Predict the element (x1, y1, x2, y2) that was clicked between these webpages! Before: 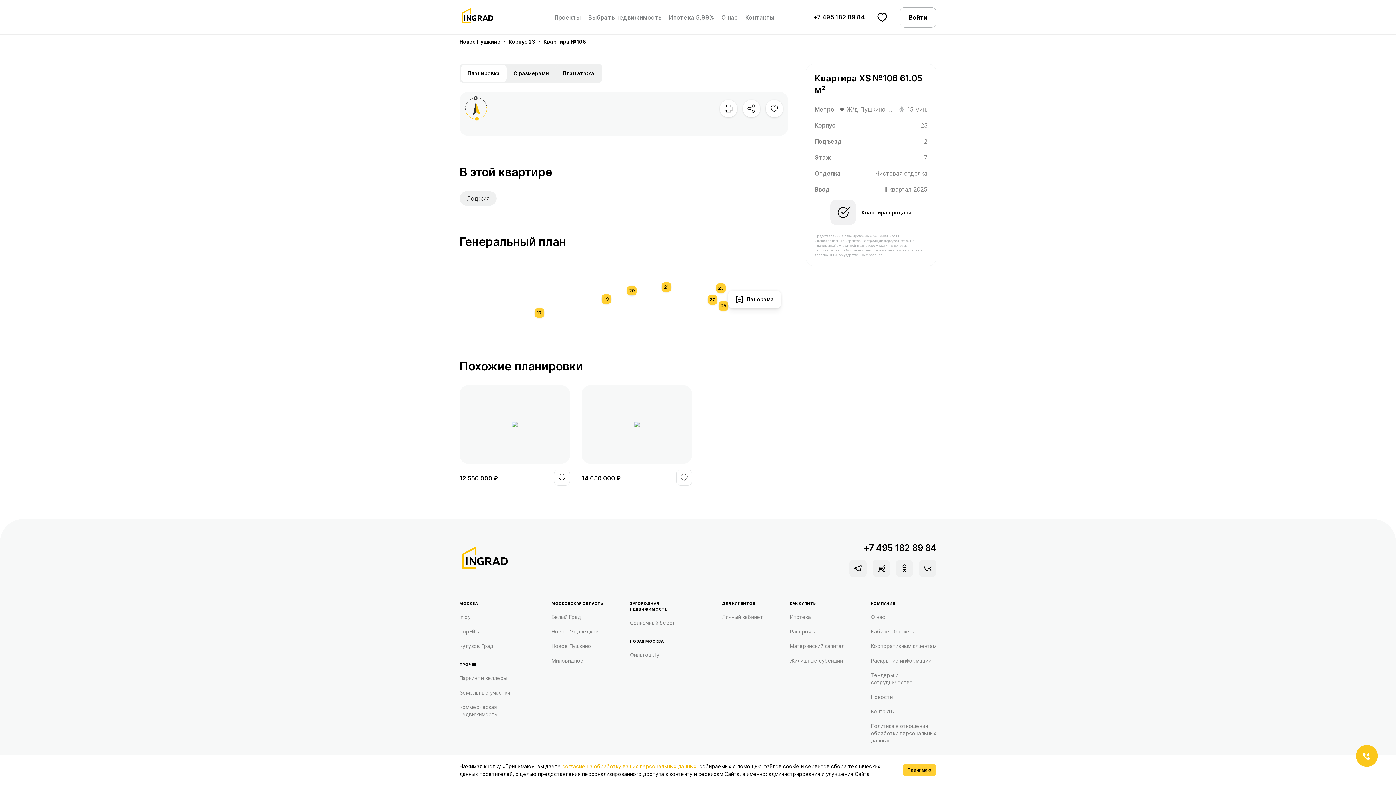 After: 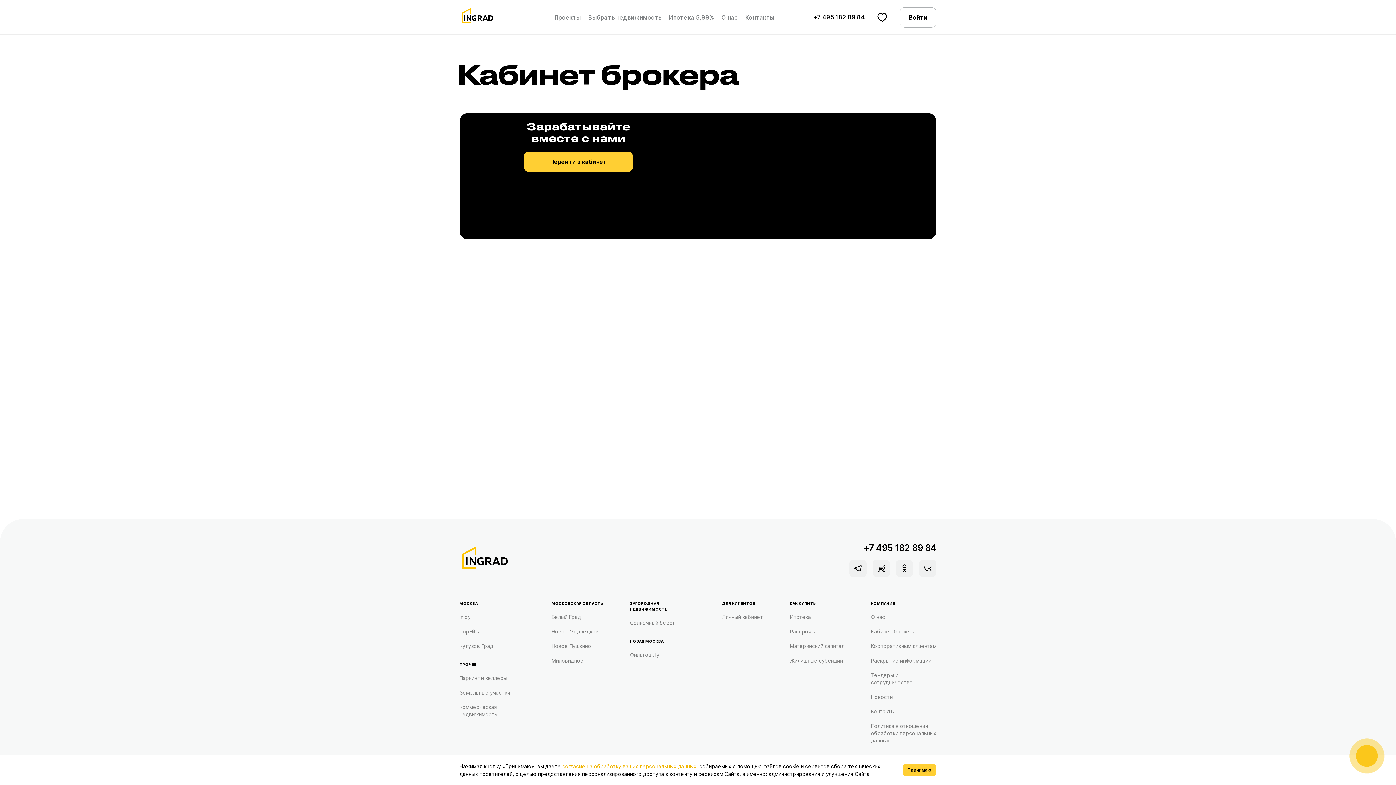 Action: label: Кабинет брокера bbox: (871, 628, 916, 634)